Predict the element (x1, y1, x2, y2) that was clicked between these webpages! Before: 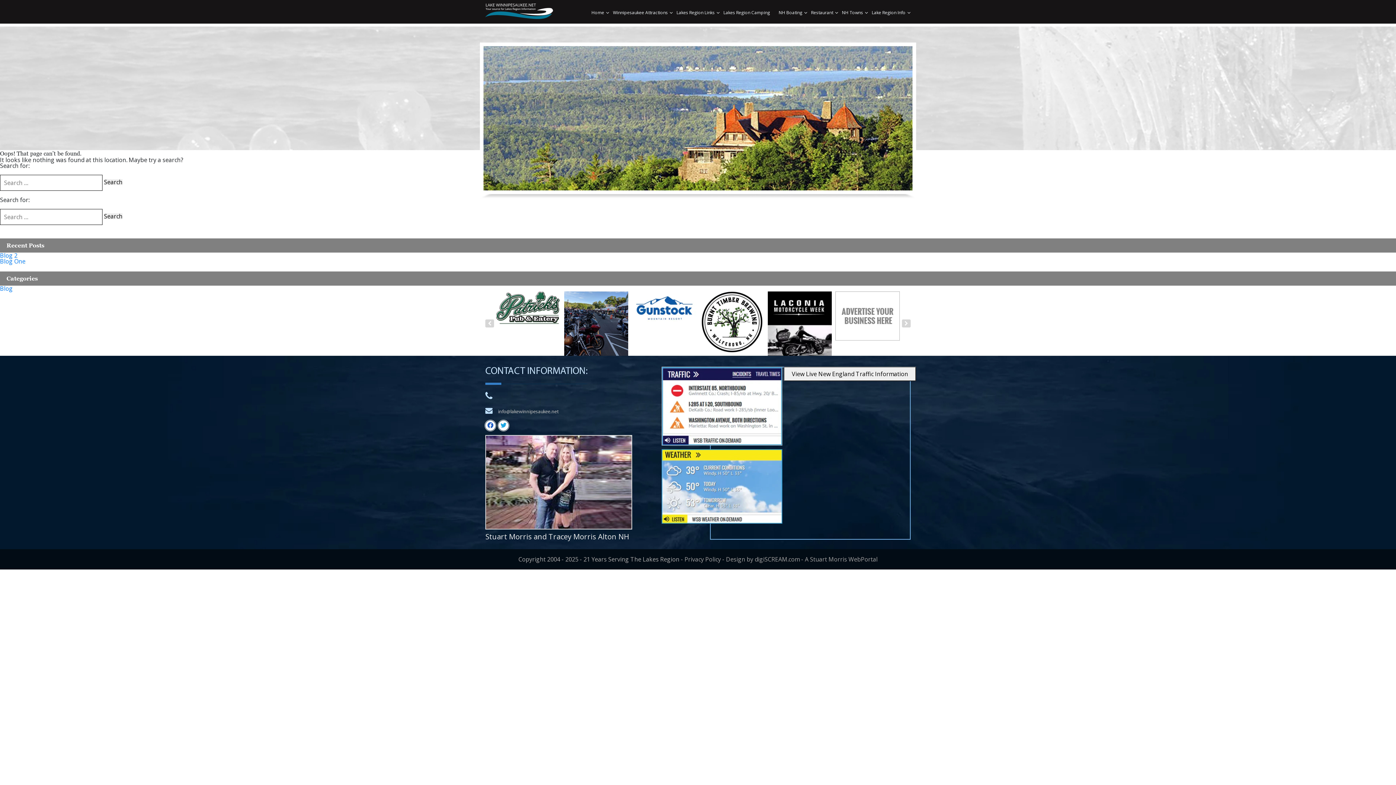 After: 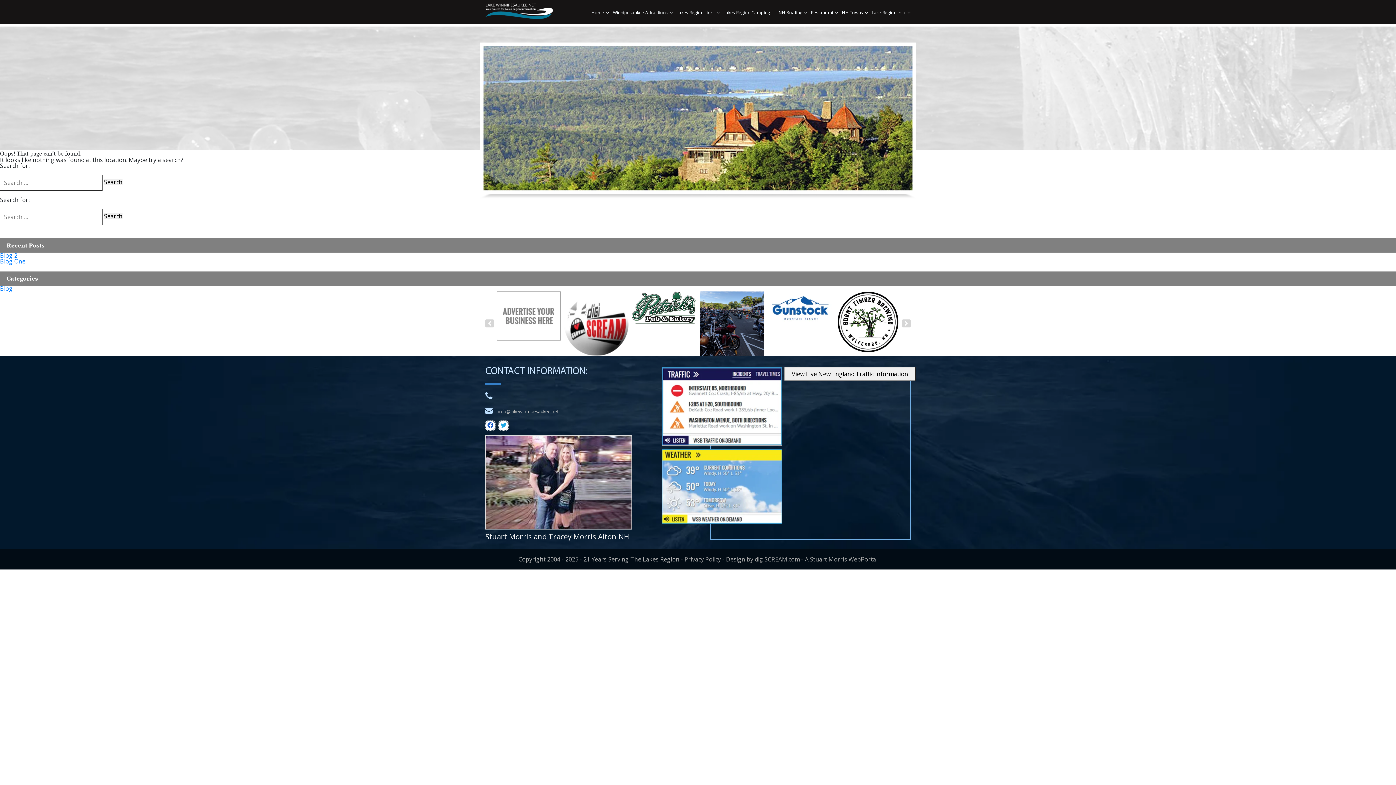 Action: bbox: (835, 291, 899, 327)